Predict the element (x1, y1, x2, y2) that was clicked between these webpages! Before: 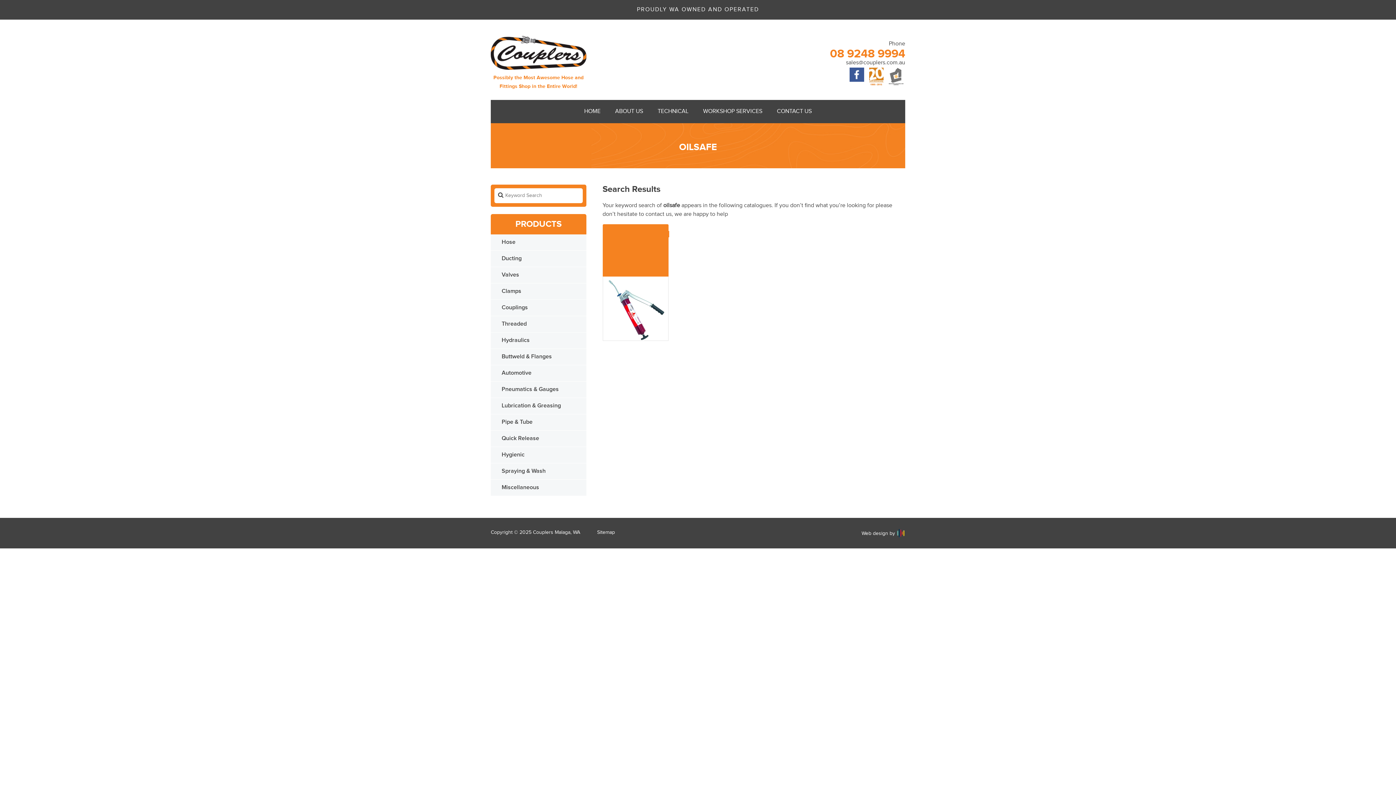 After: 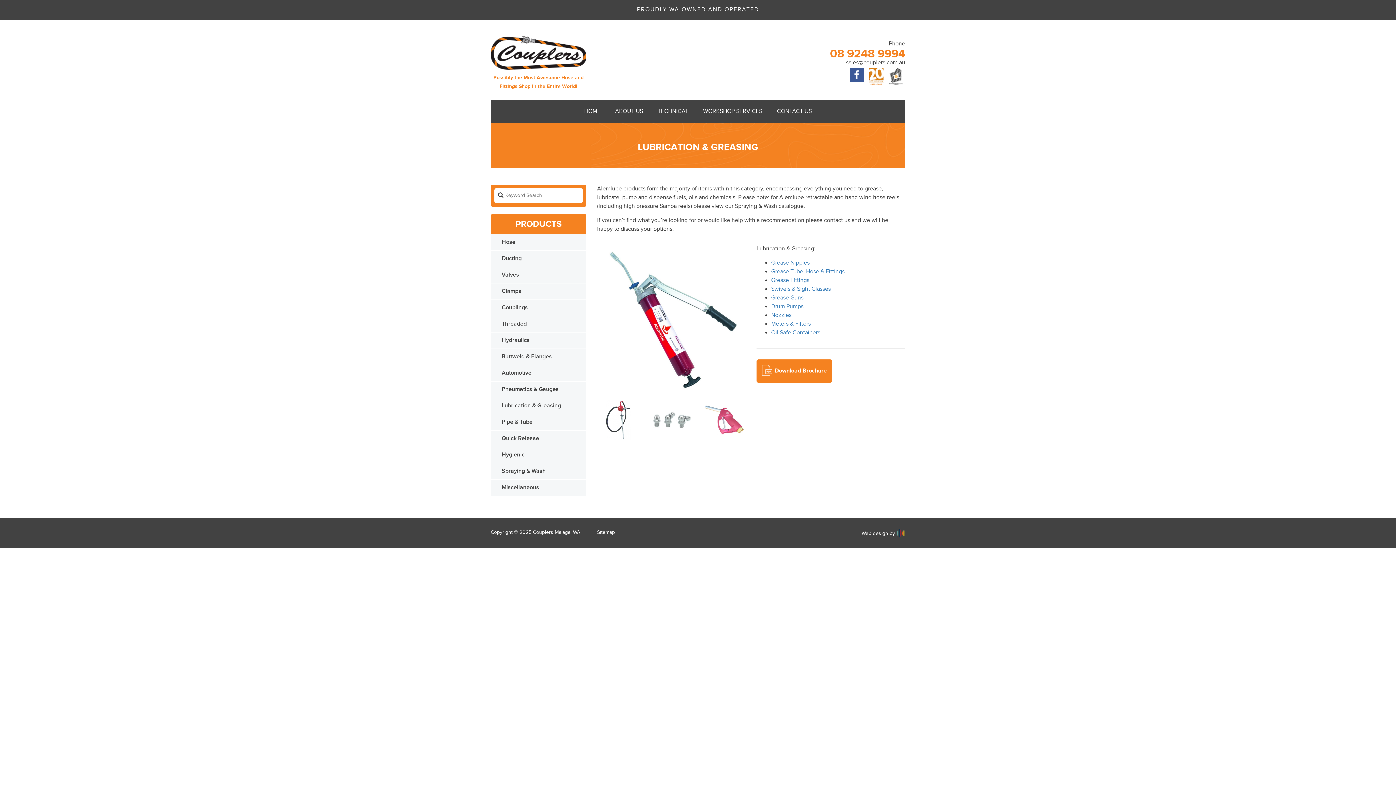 Action: bbox: (490, 398, 586, 414) label: Lubrication & Greasing